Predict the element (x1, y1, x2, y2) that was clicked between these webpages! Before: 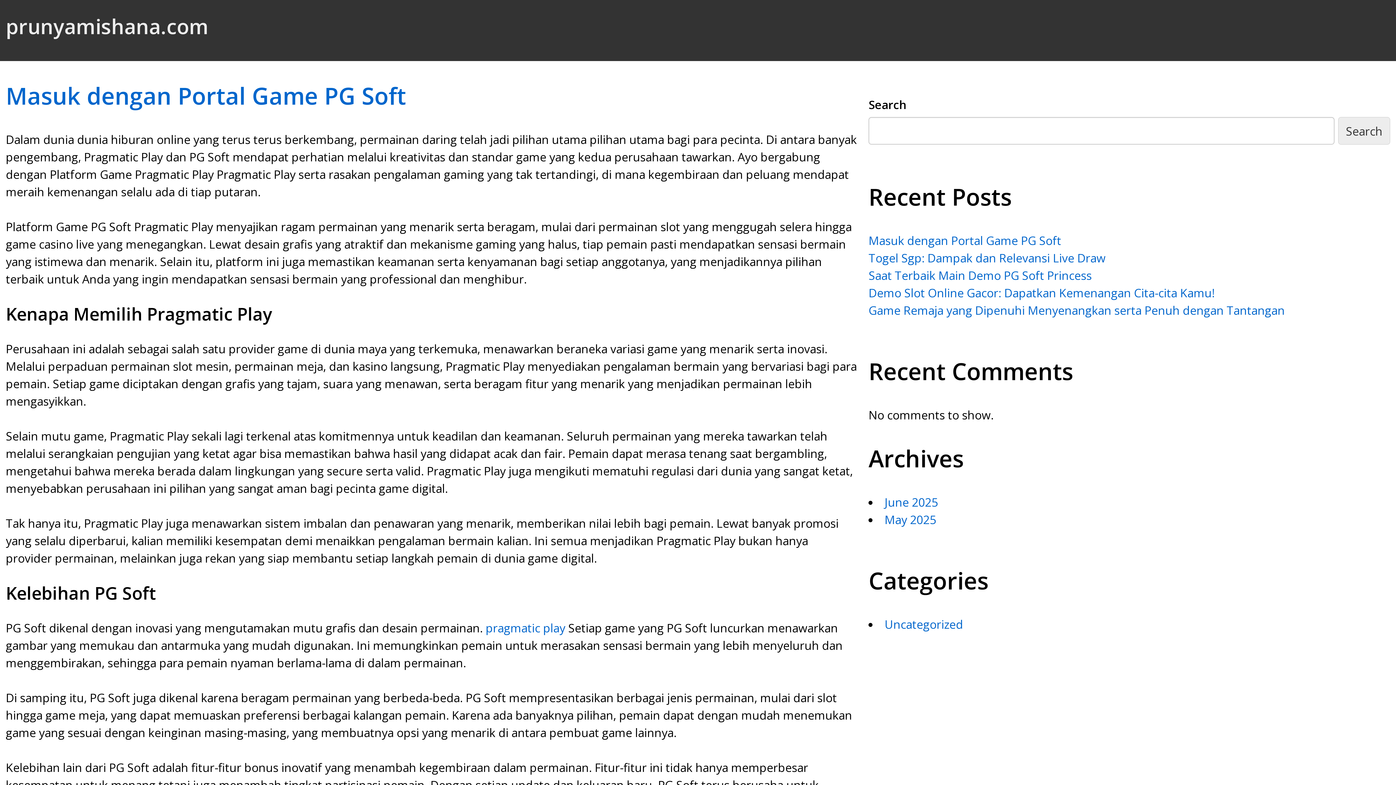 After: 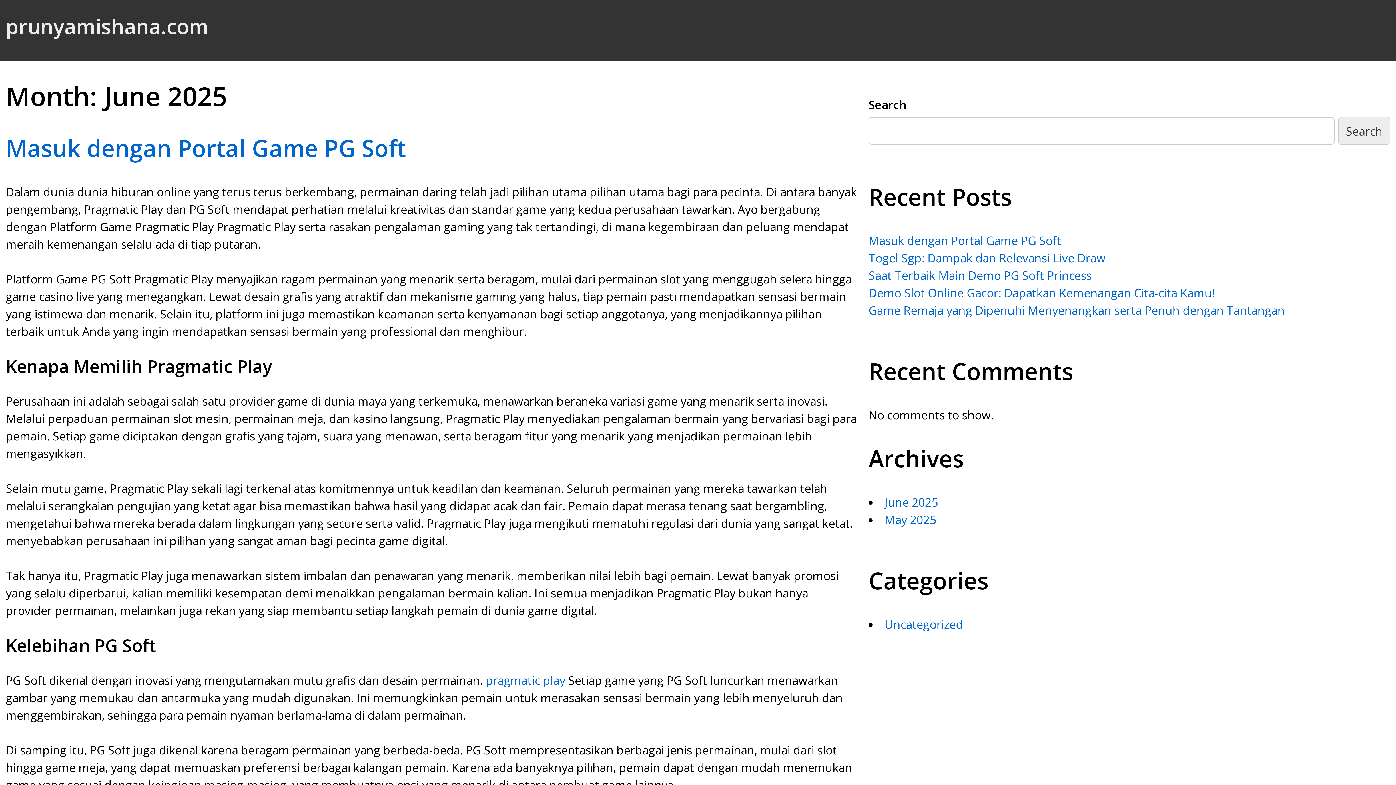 Action: bbox: (884, 494, 938, 510) label: June 2025